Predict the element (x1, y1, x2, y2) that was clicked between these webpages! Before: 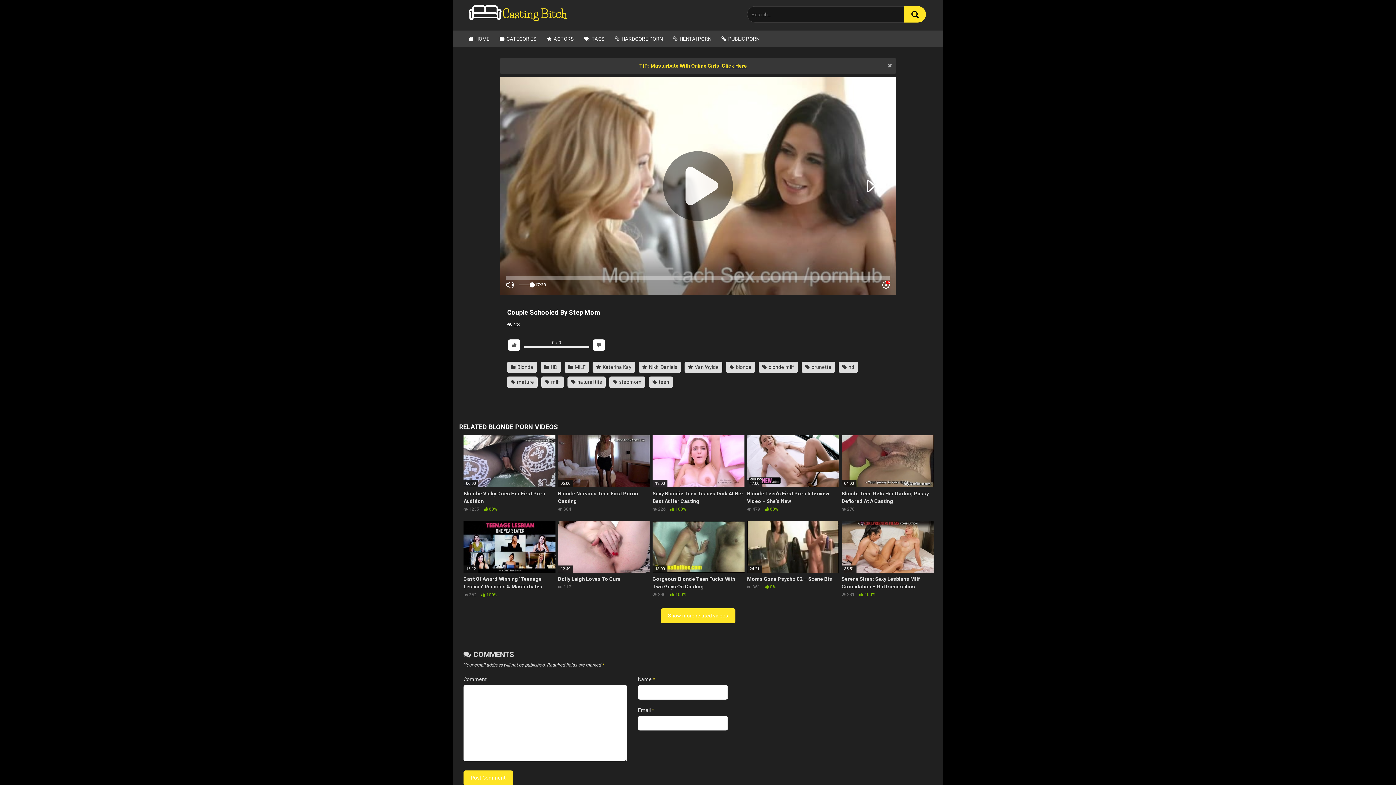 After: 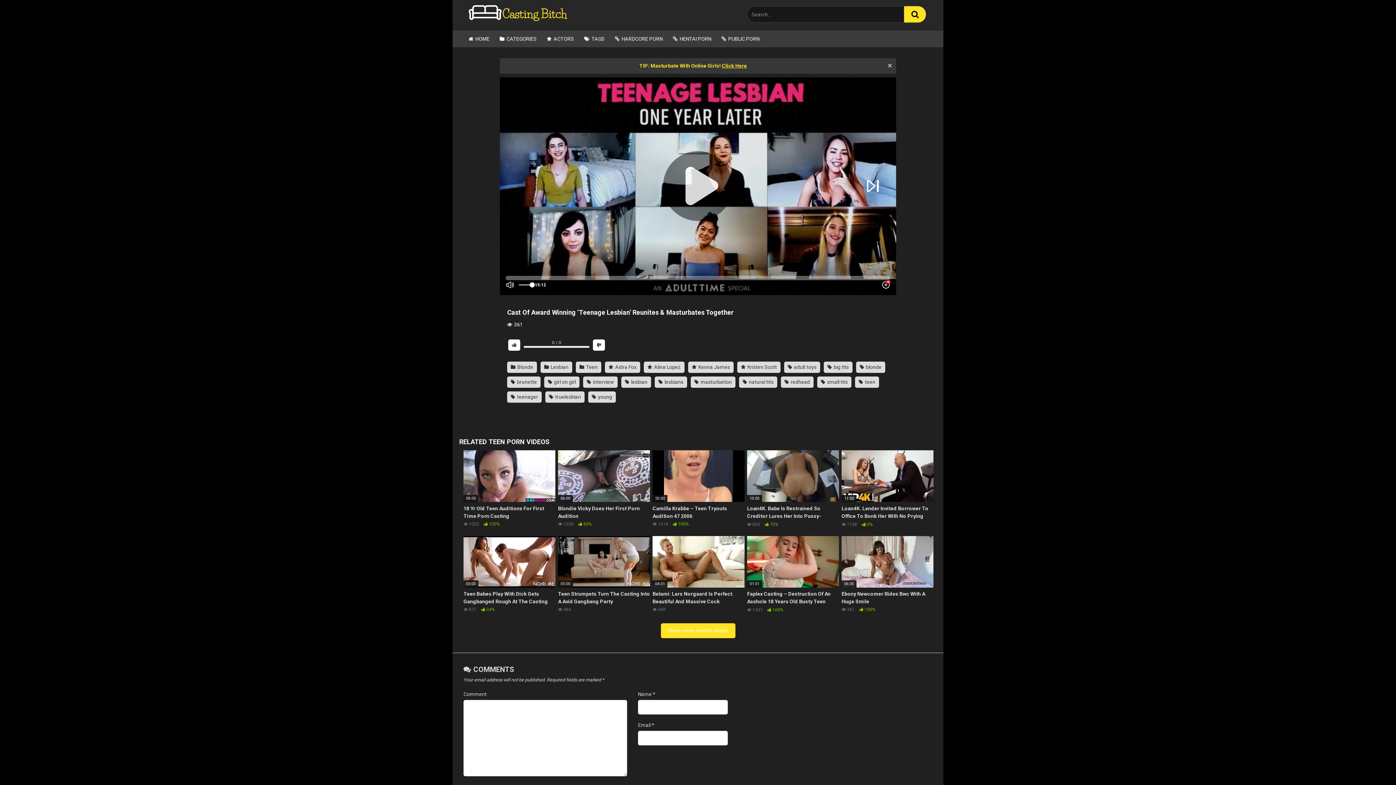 Action: bbox: (463, 521, 555, 598) label: 15:12
Cast Of Award Winning ‘Teenage Lesbian’ Reunites & Masturbates Together
 362  100%